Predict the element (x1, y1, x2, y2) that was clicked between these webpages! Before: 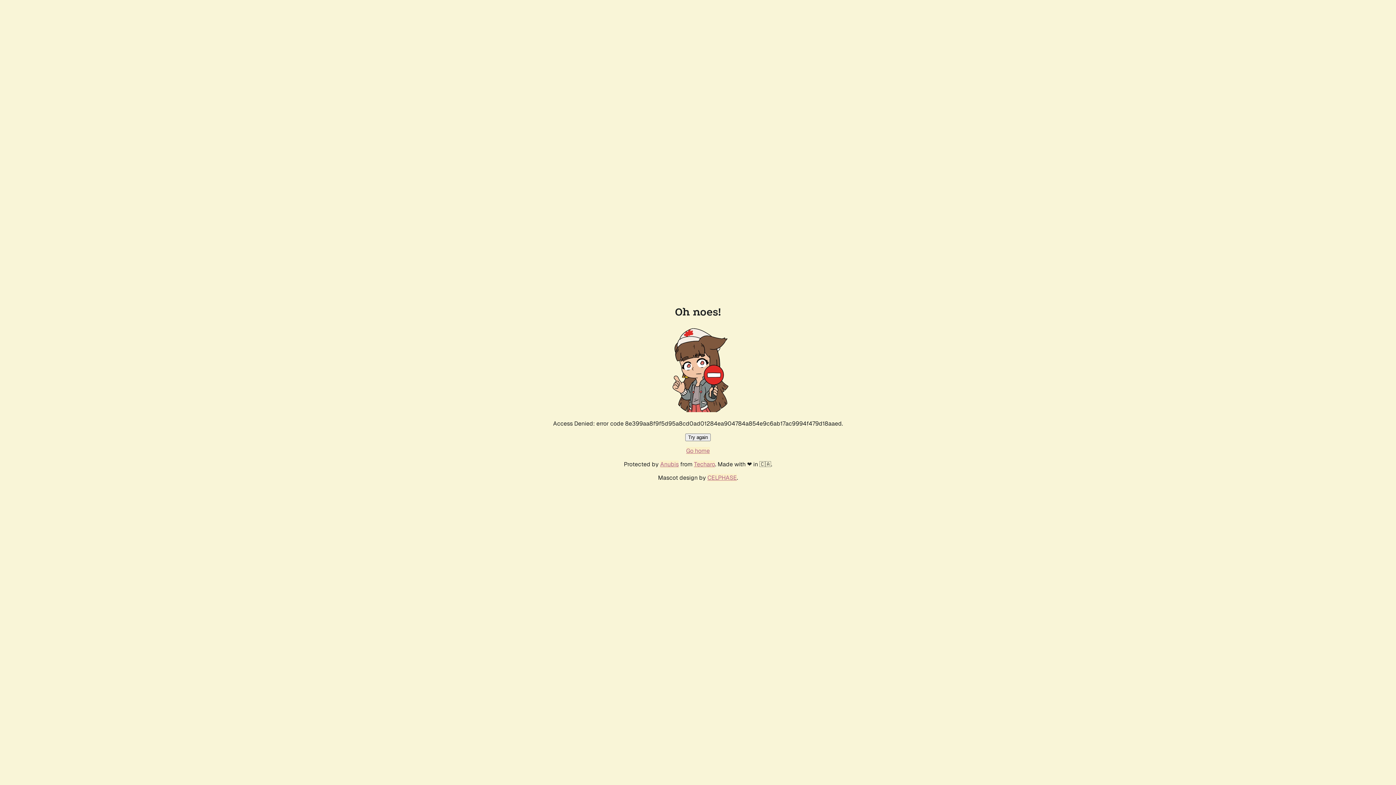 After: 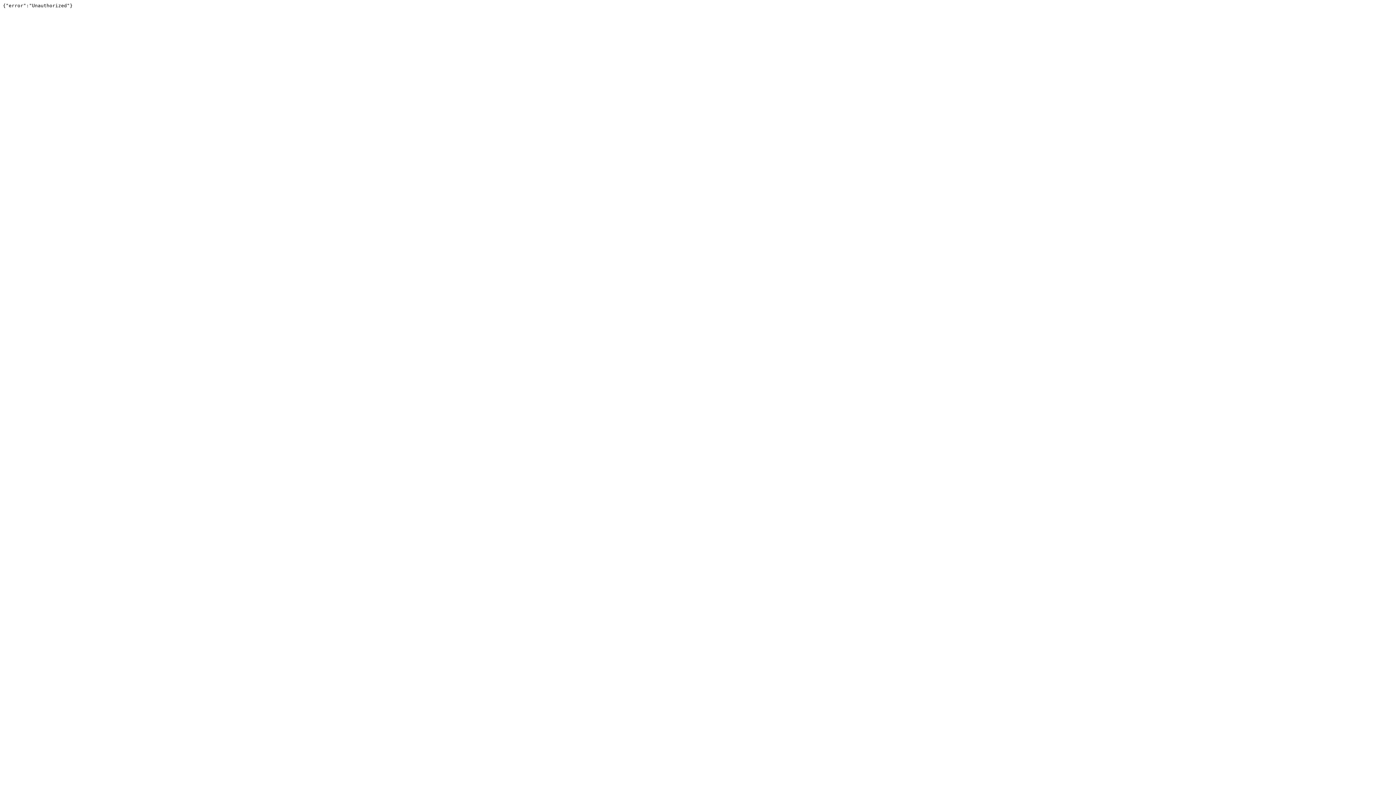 Action: label: Techaro bbox: (694, 460, 715, 468)